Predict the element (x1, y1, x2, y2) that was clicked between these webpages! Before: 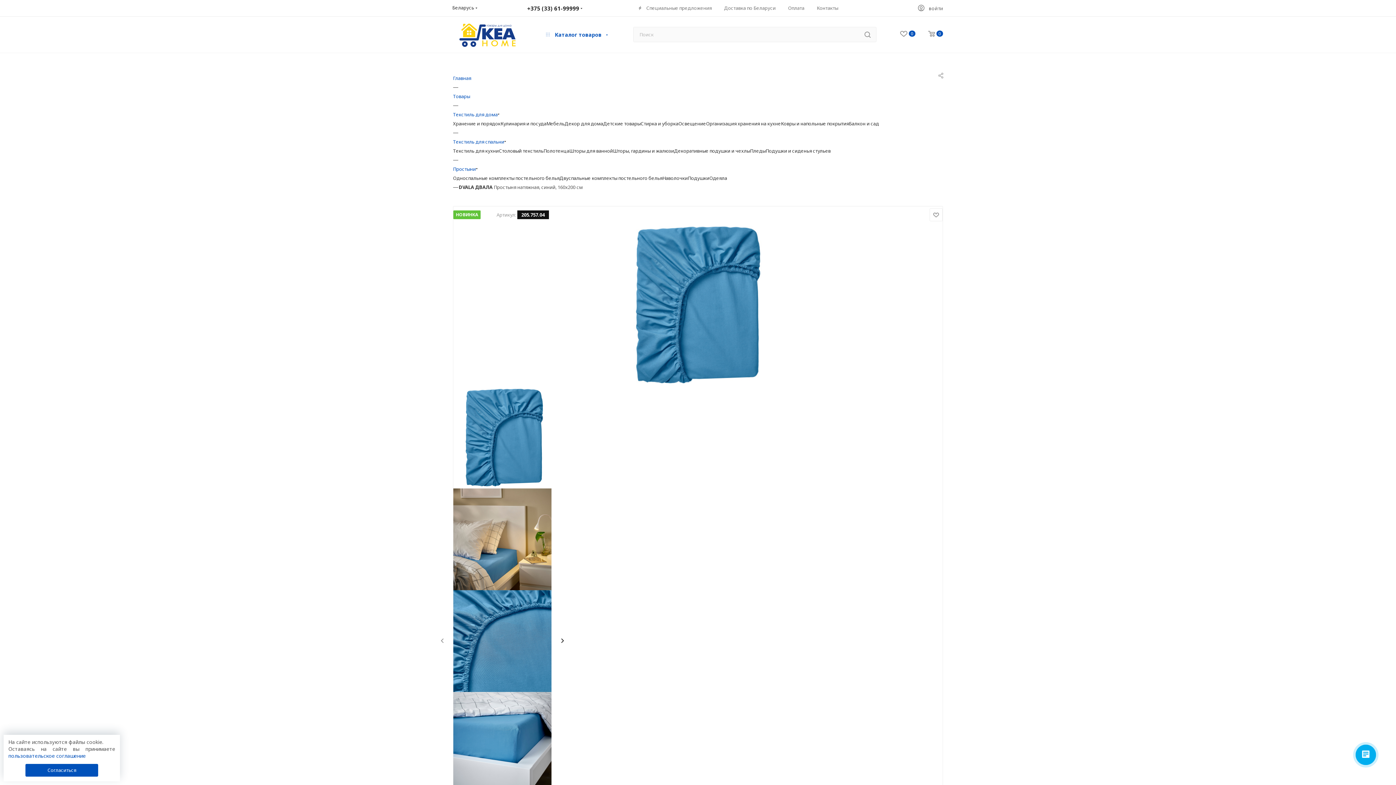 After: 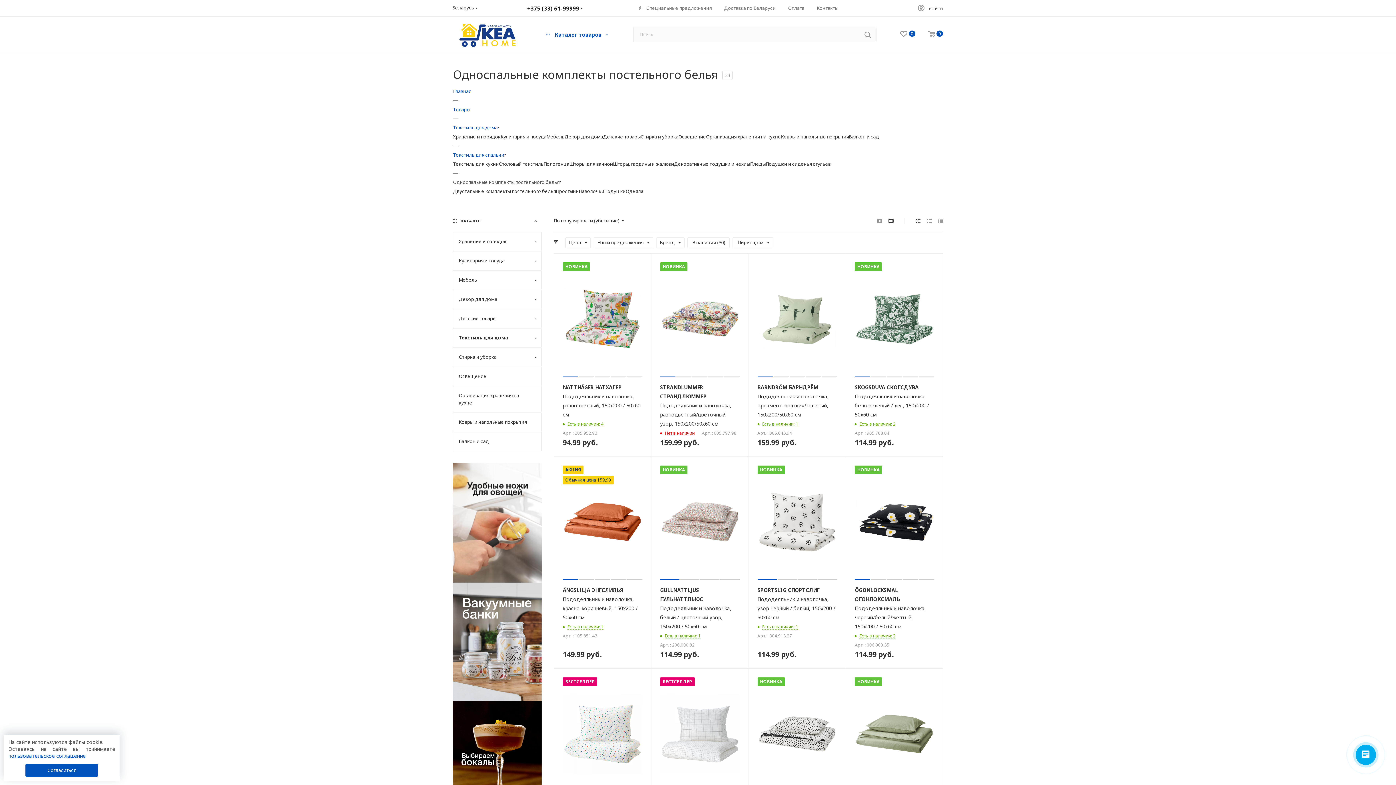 Action: bbox: (453, 174, 559, 181) label: Односпальные комплекты постельного белья